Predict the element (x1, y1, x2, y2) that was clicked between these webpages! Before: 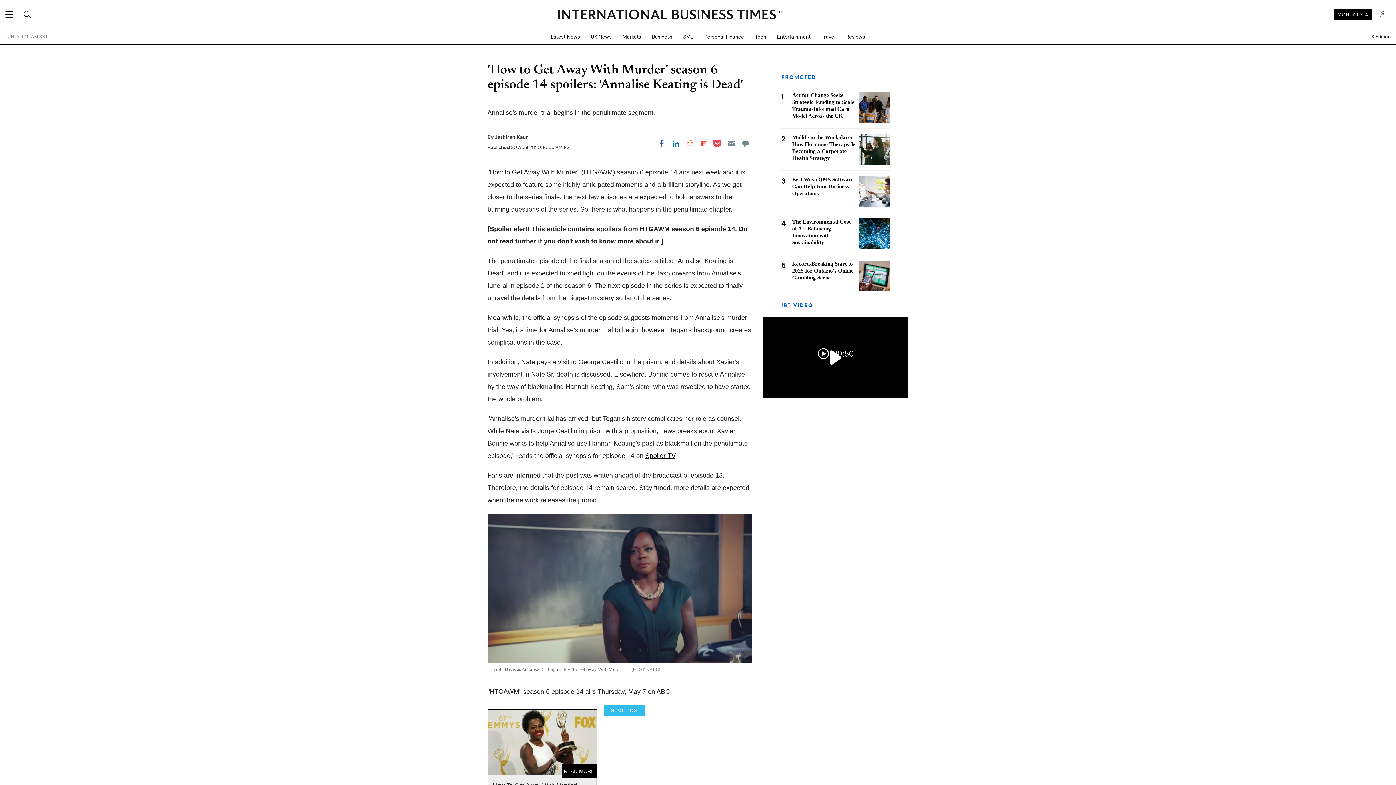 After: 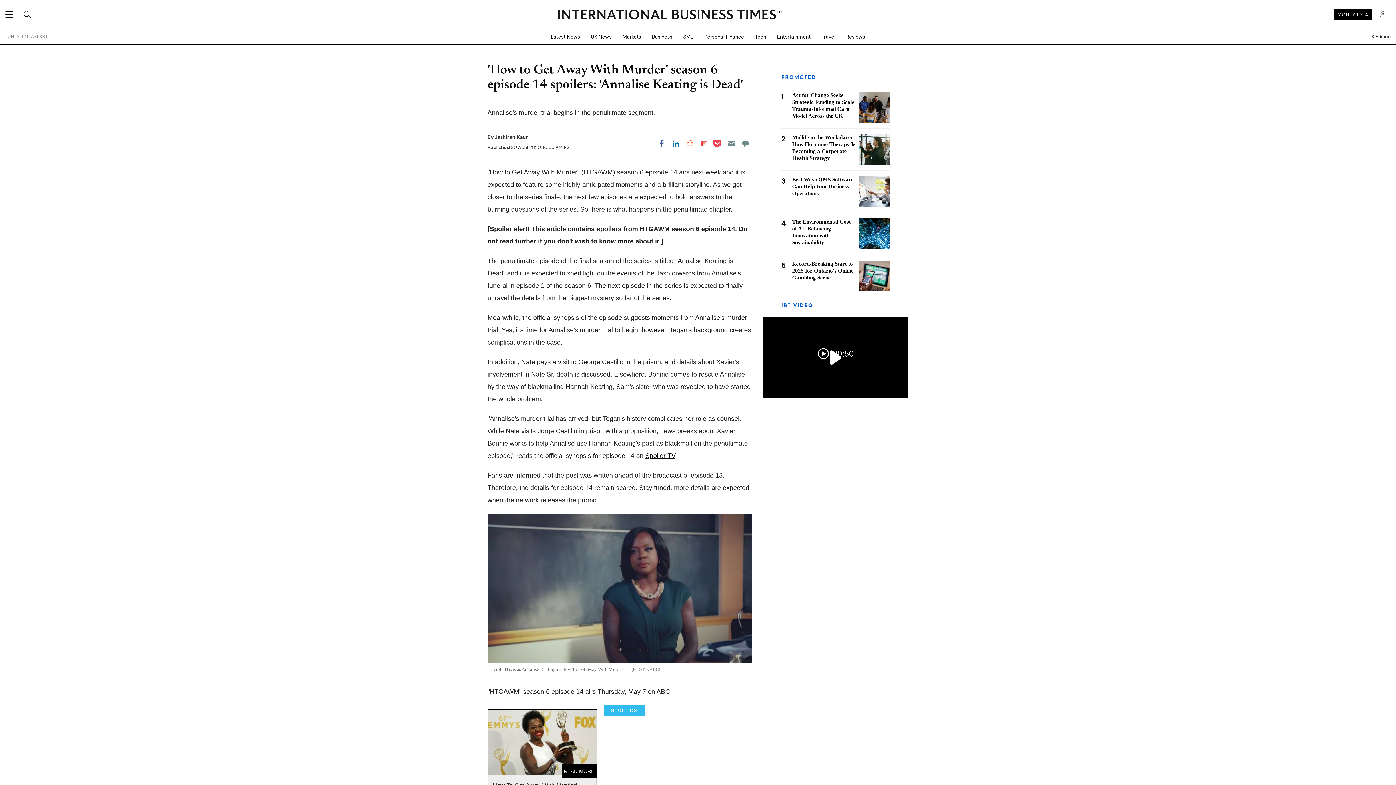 Action: bbox: (669, 137, 682, 150) label: Share on LinkedIn